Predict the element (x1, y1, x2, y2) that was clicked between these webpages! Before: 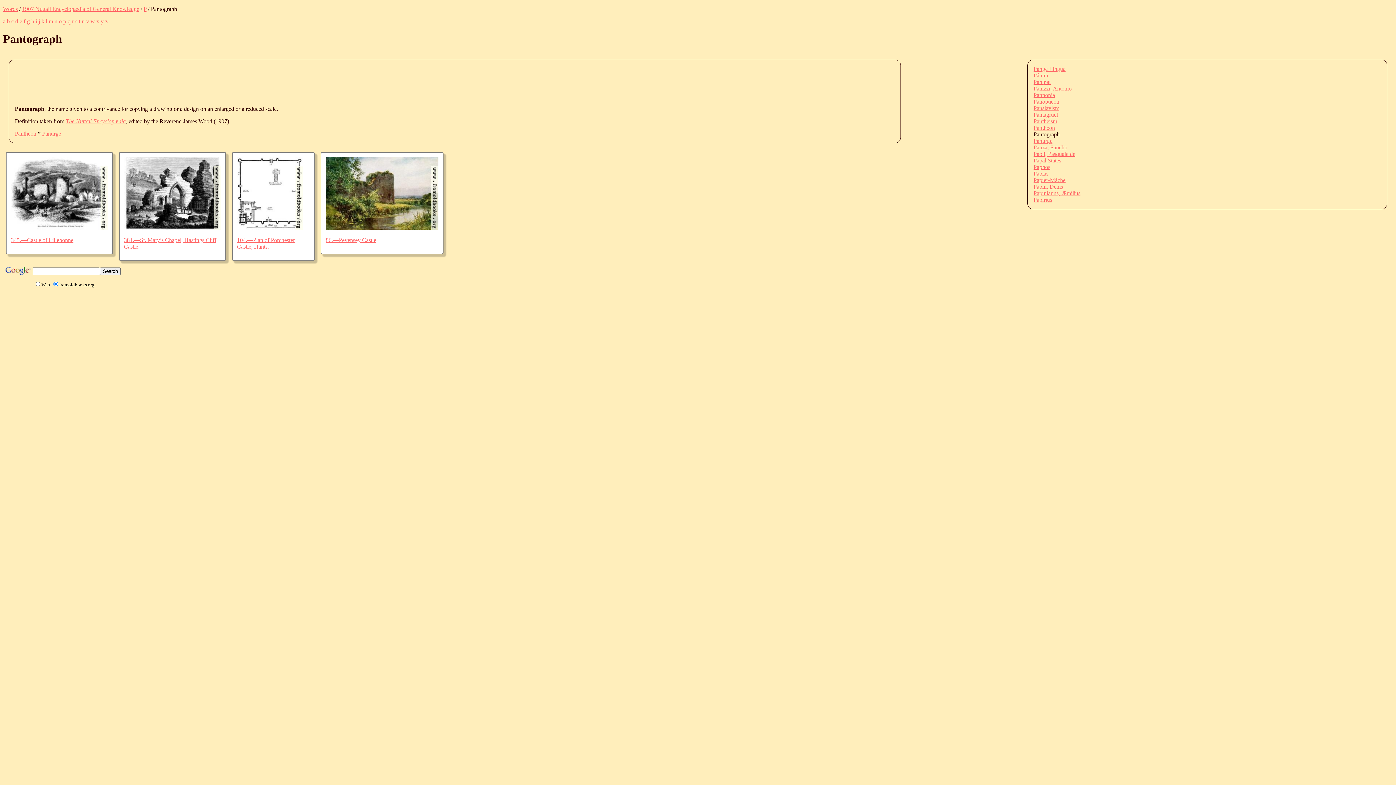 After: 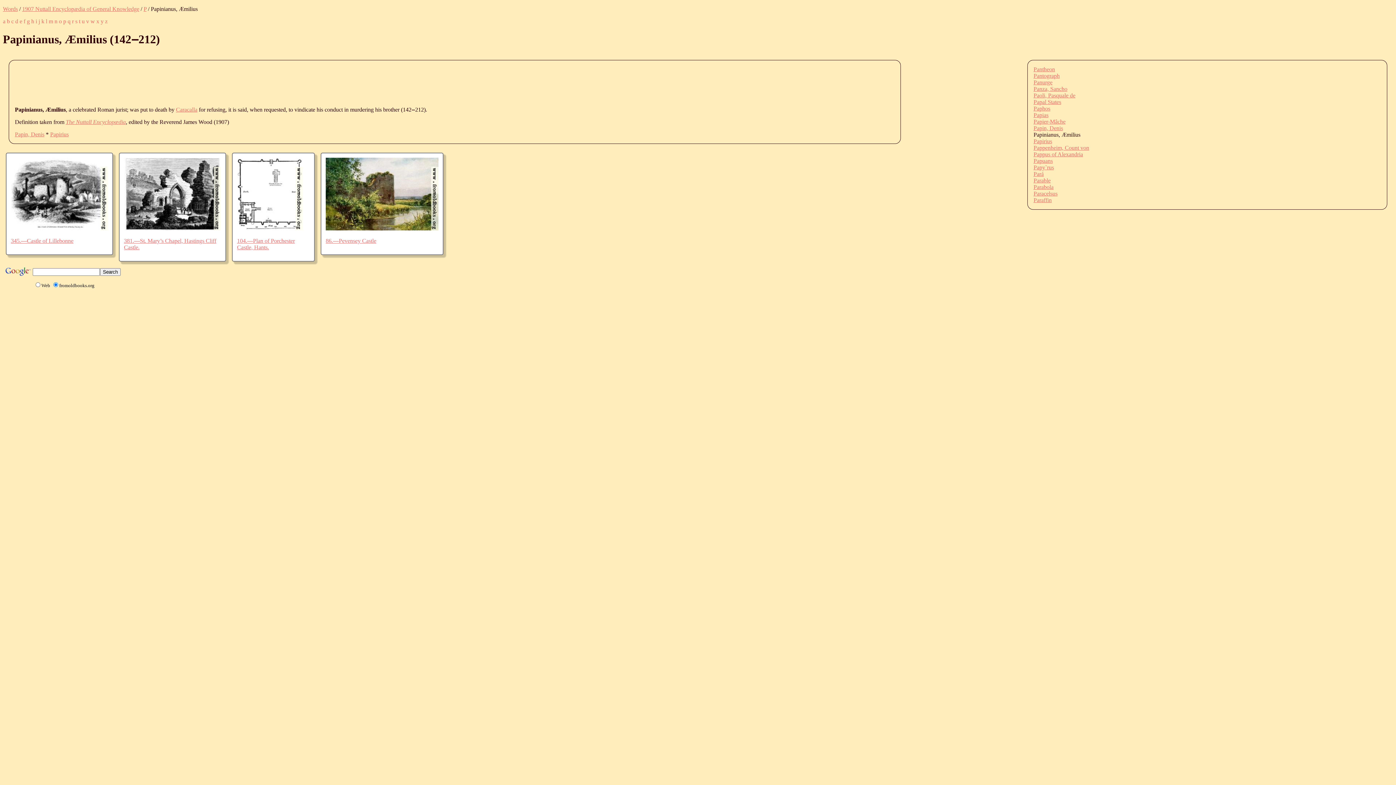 Action: bbox: (1033, 190, 1080, 196) label: Papinianus, Æmilius